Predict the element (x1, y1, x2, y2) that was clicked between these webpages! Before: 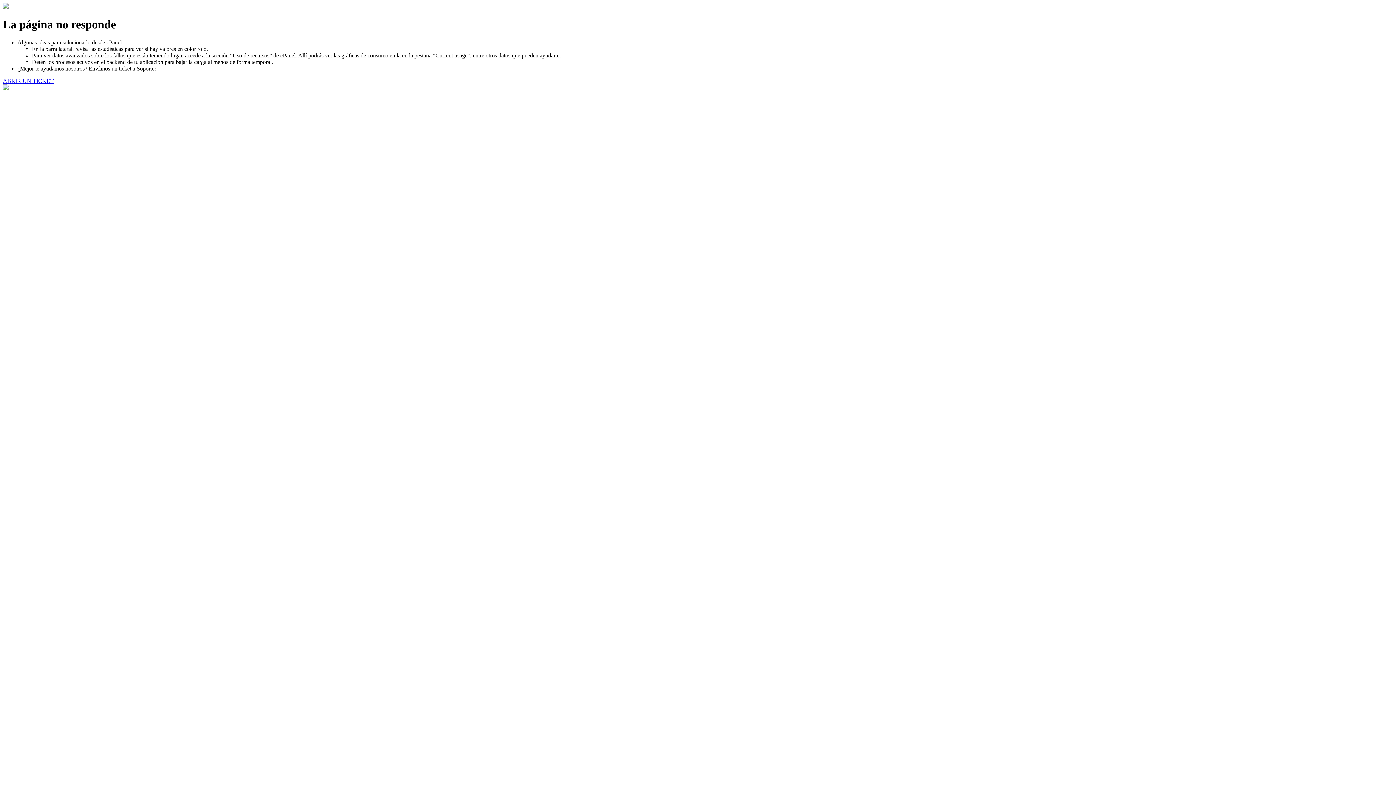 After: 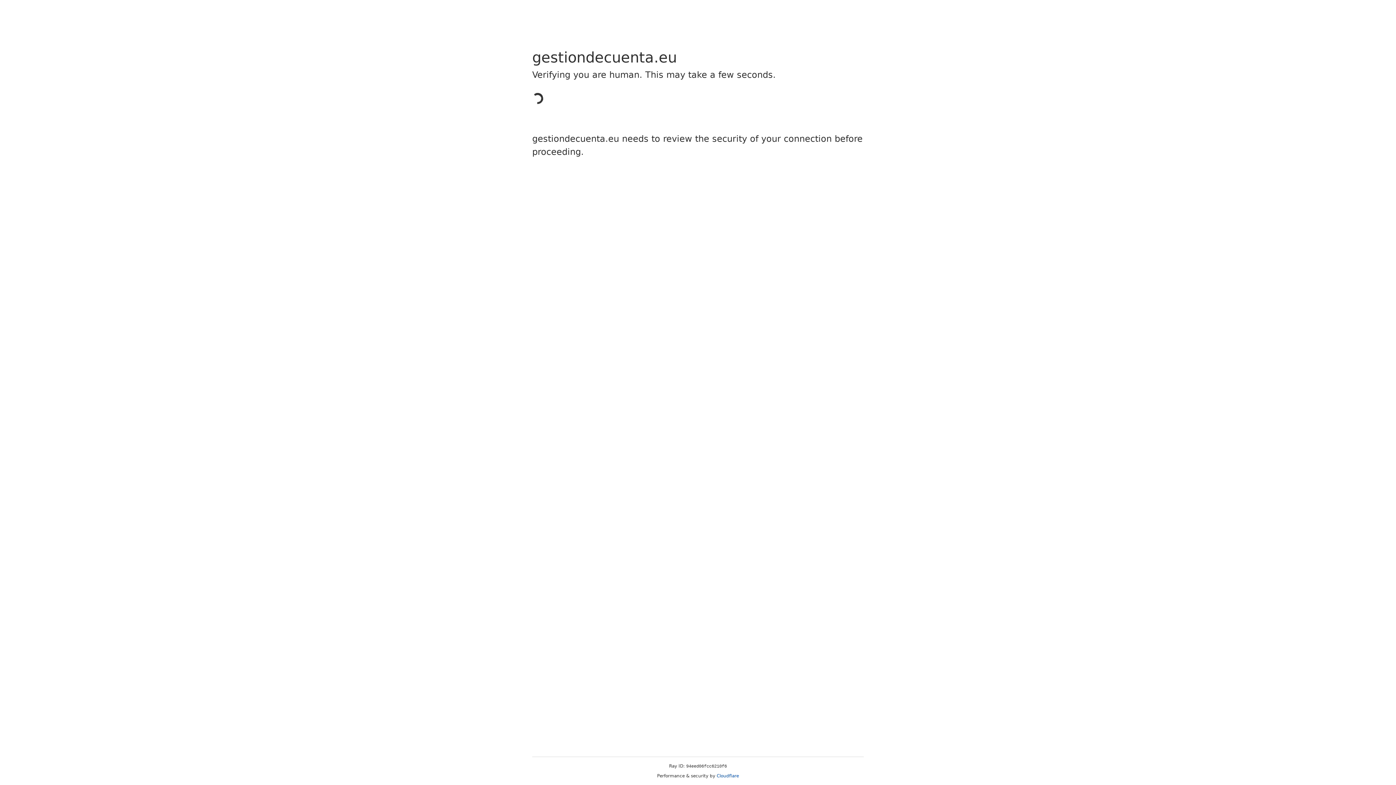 Action: label: ABRIR UN TICKET bbox: (2, 77, 53, 83)